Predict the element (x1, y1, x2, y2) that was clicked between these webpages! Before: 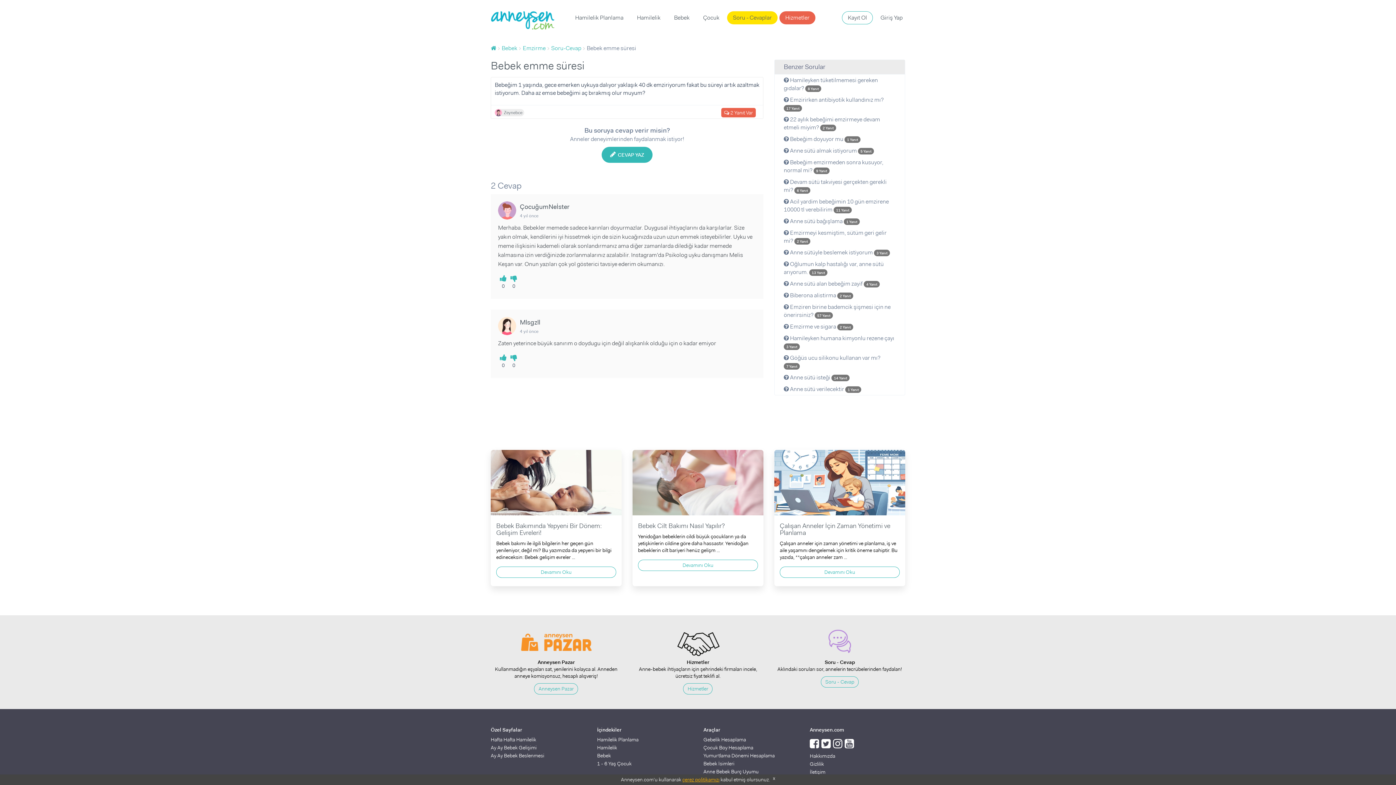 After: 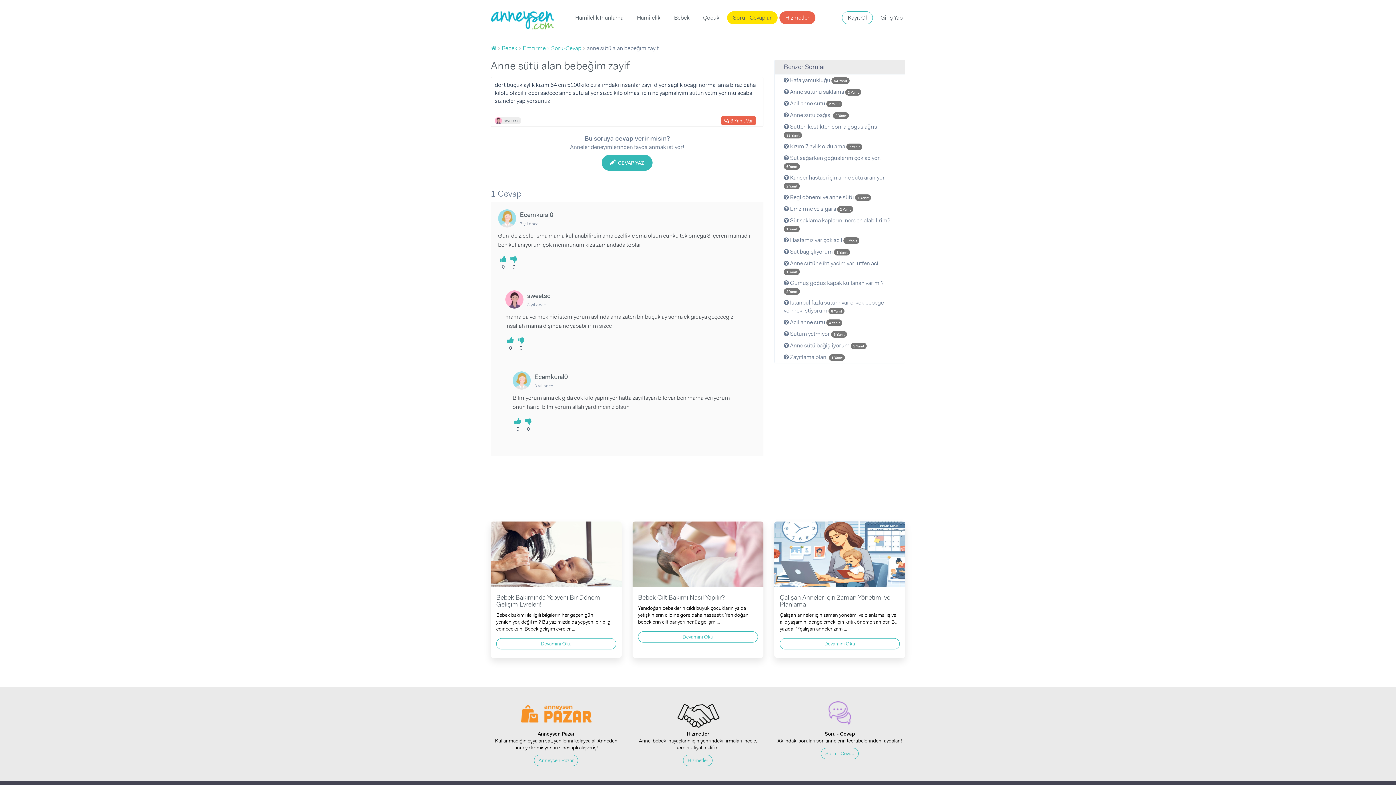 Action: bbox: (774, 278, 905, 289) label:  Anne sütü alan bebeğim zayif 4 Yanıt